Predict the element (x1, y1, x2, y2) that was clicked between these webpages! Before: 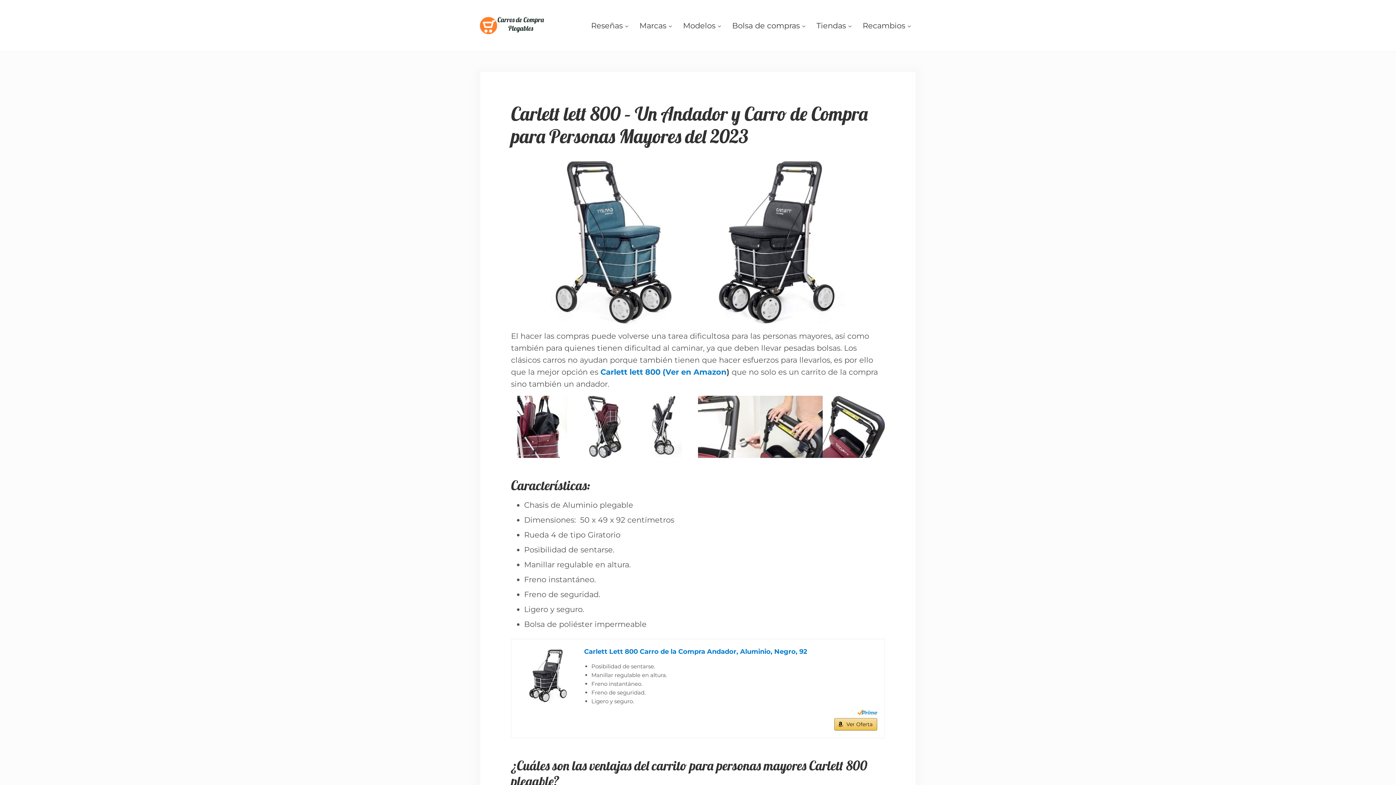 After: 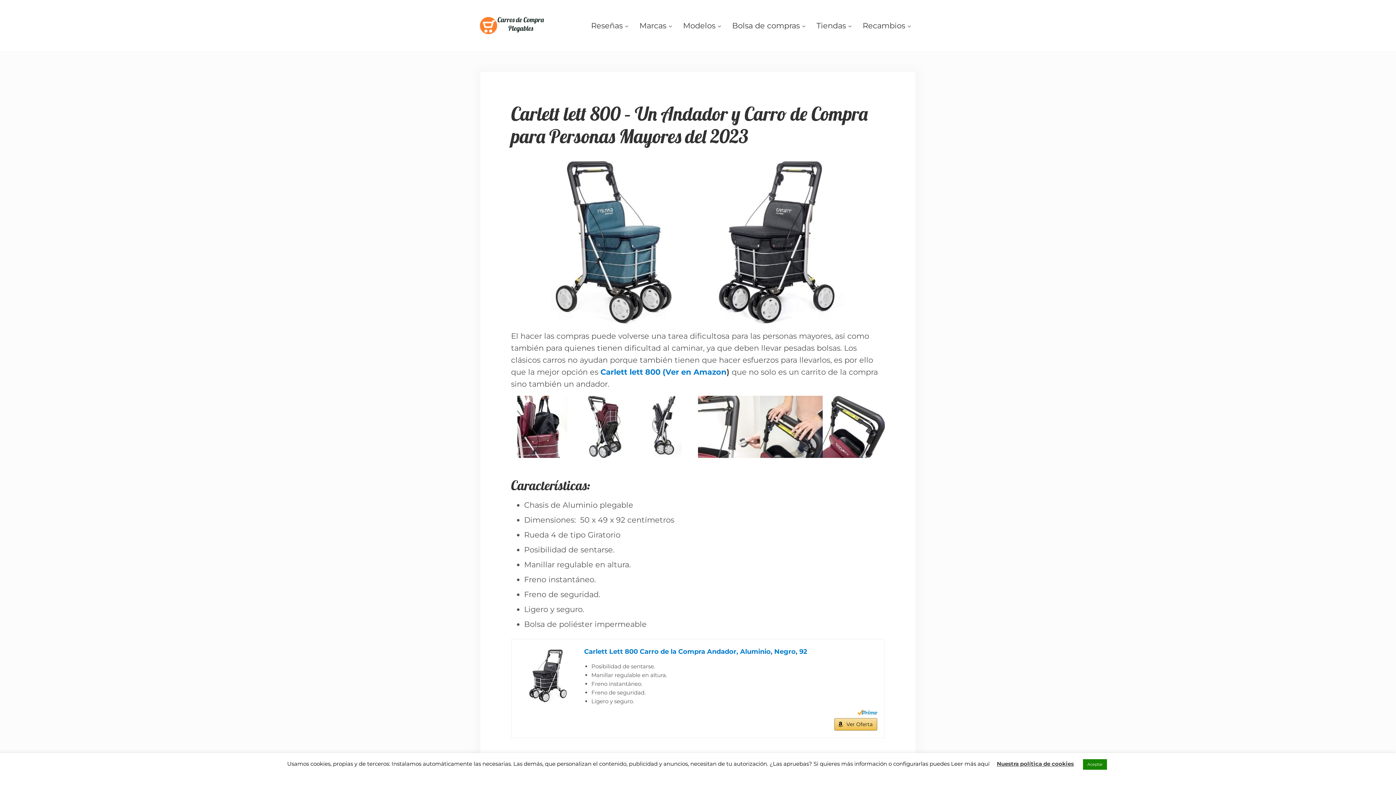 Action: bbox: (518, 647, 577, 705)